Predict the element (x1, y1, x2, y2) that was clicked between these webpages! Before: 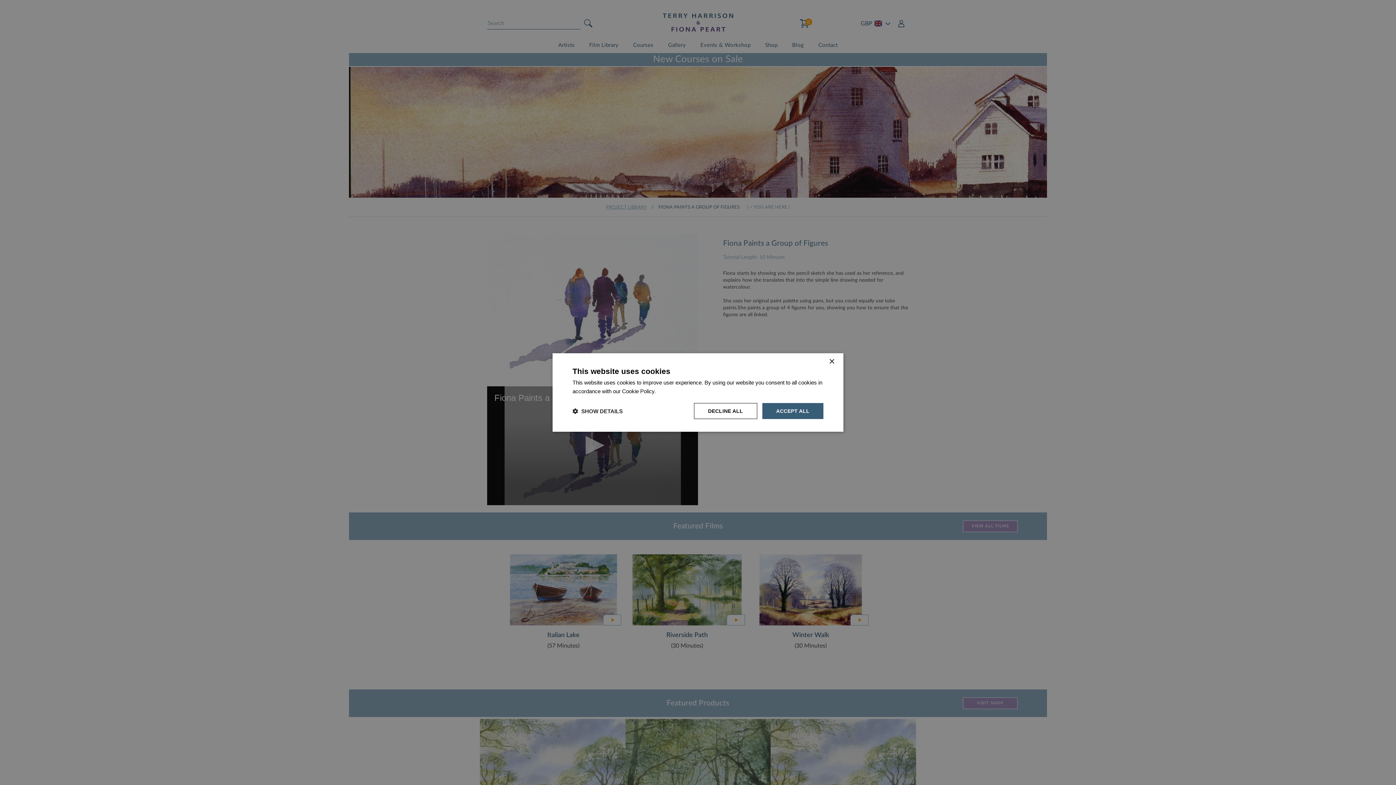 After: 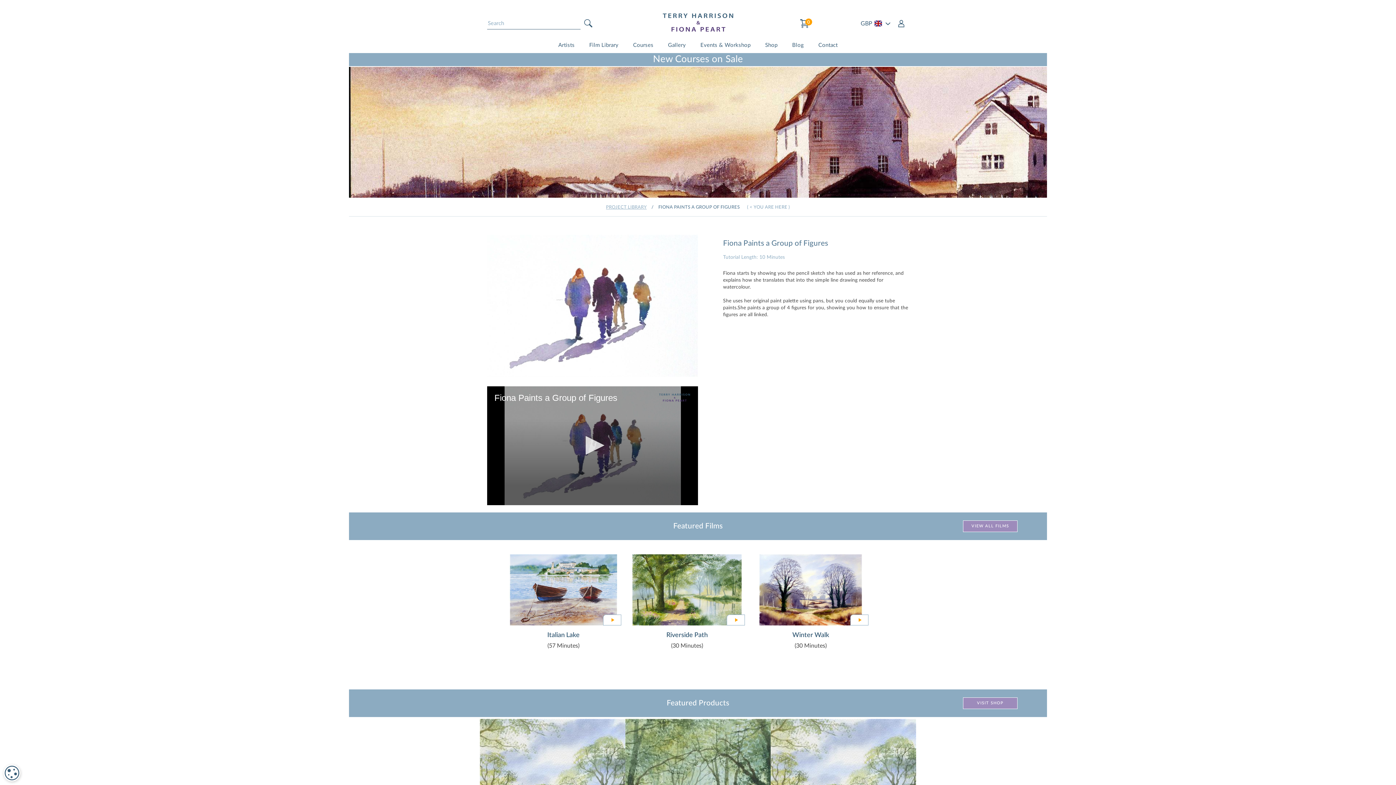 Action: bbox: (829, 359, 834, 364) label: Close